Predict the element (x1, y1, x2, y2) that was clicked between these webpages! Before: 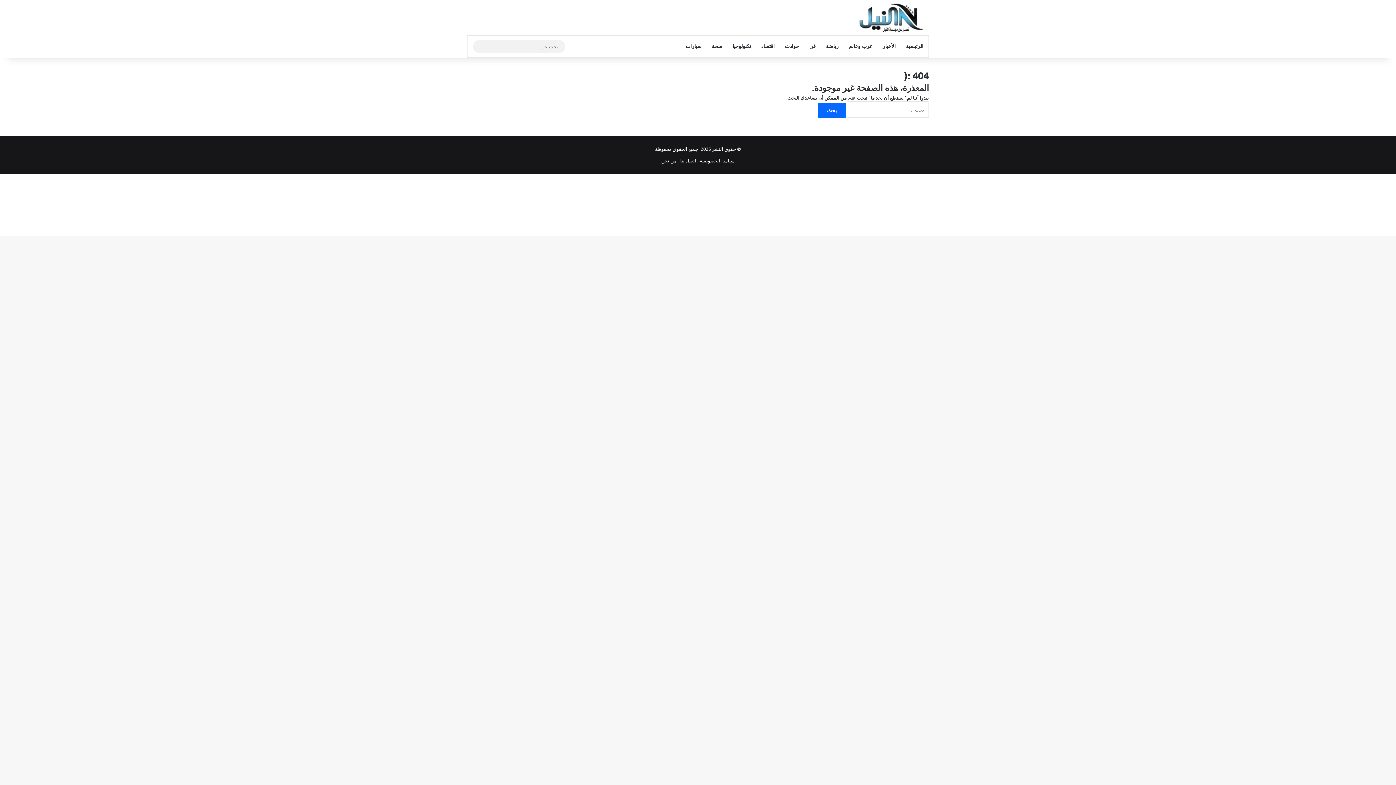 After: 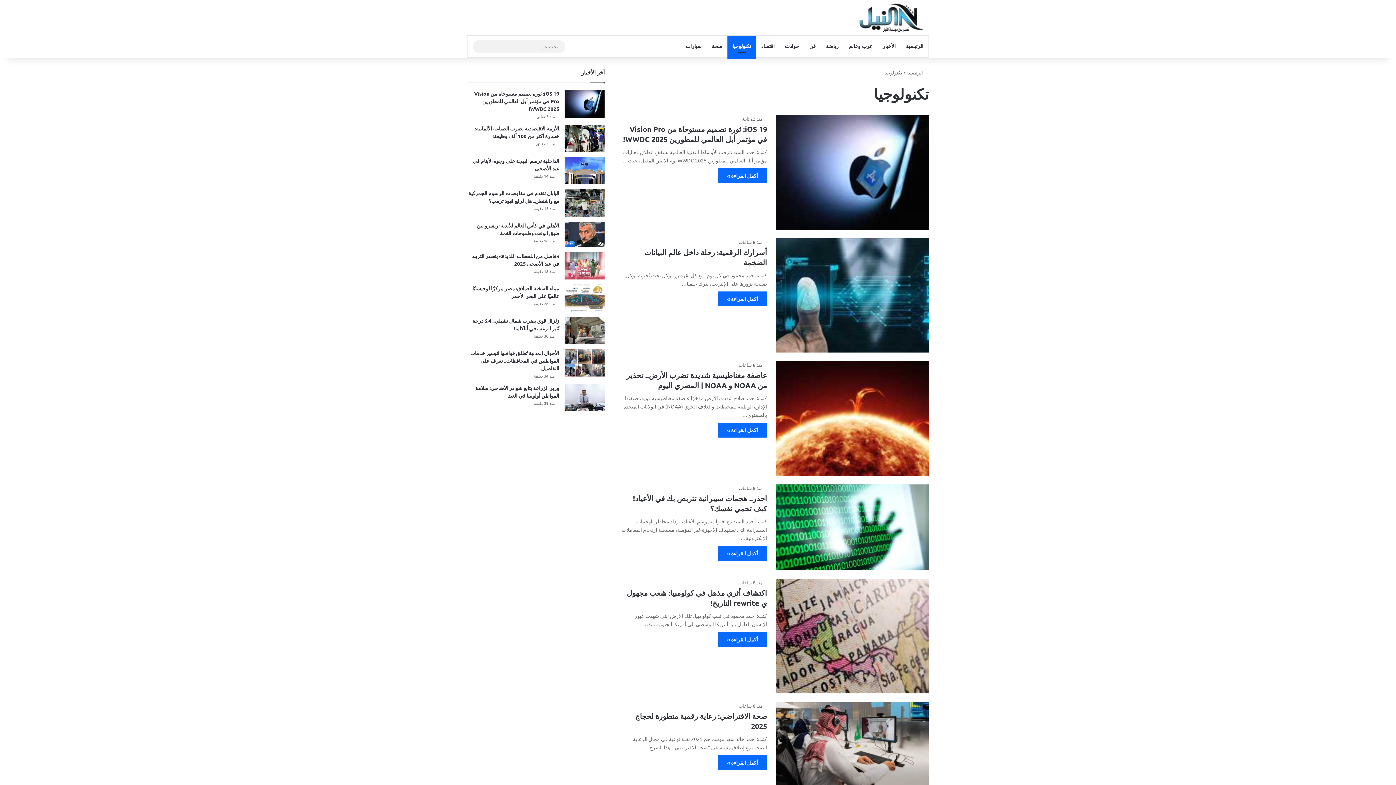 Action: bbox: (727, 35, 756, 57) label: تكنولوجيا